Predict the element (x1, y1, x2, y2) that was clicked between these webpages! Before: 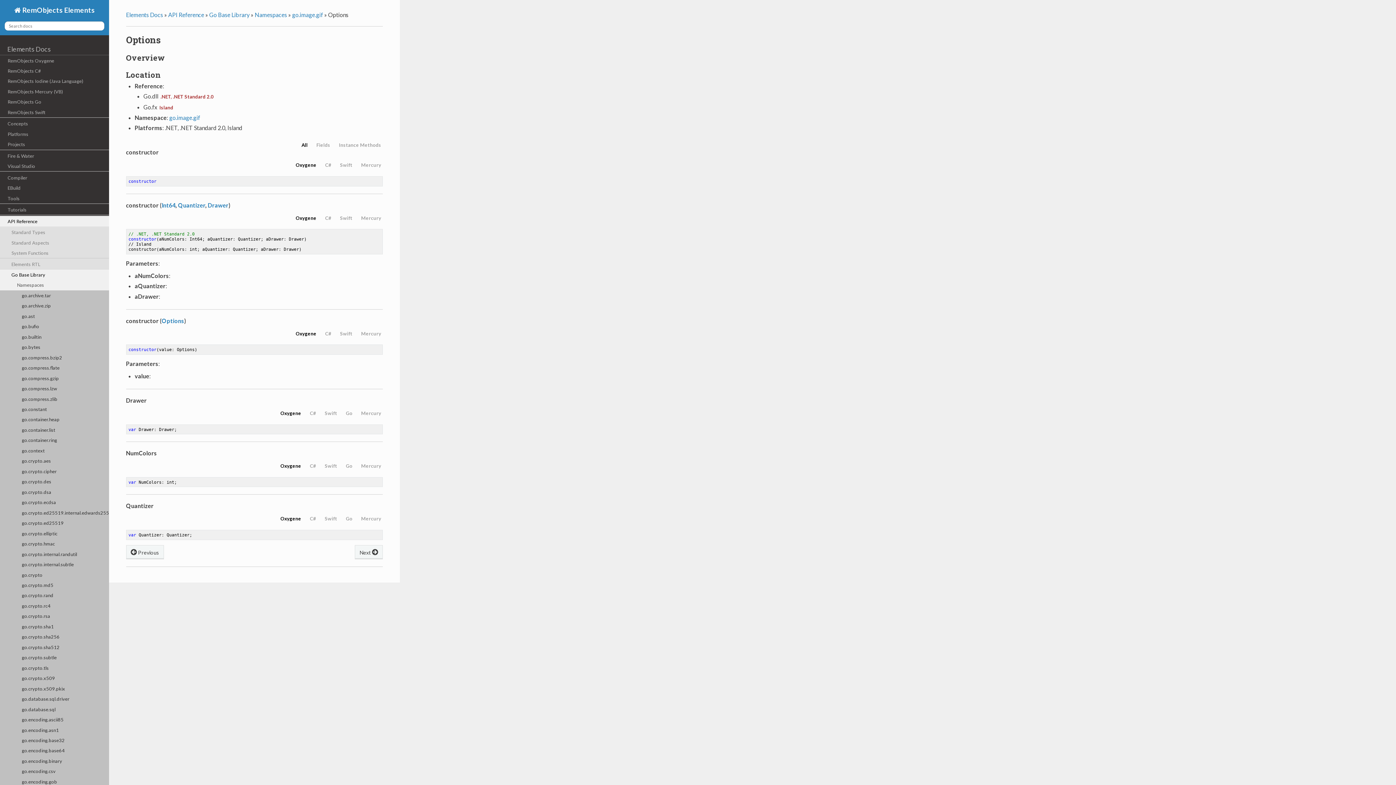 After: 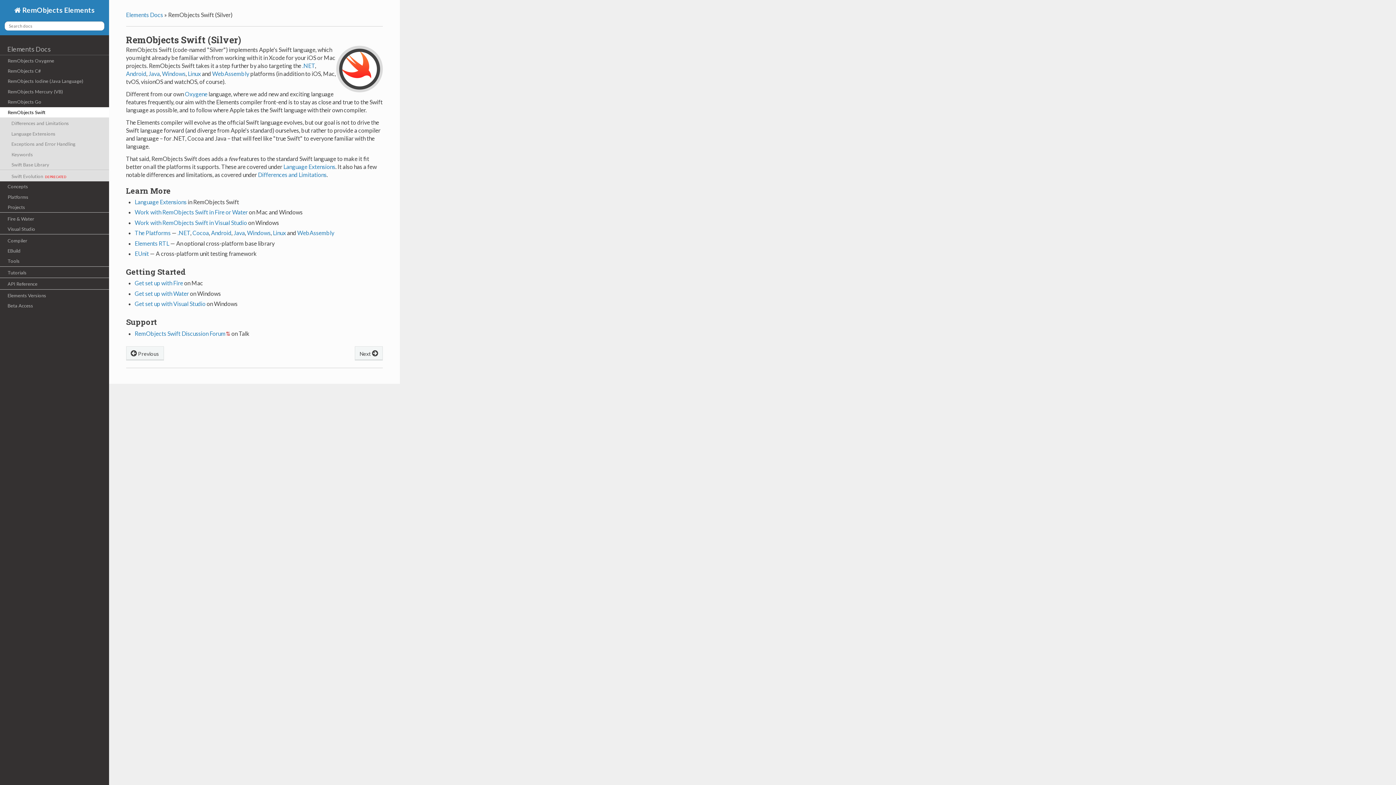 Action: bbox: (0, 107, 109, 117) label: RemObjects Swift